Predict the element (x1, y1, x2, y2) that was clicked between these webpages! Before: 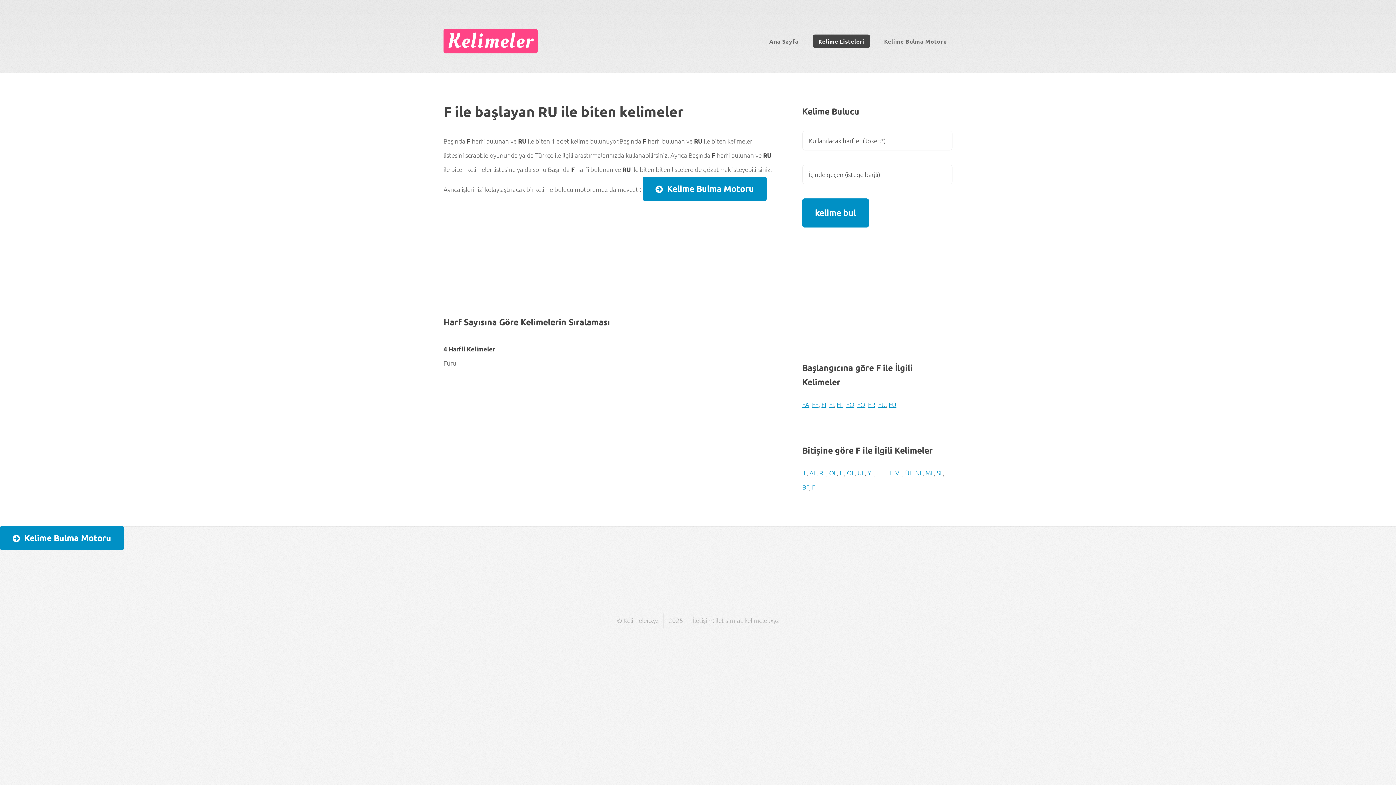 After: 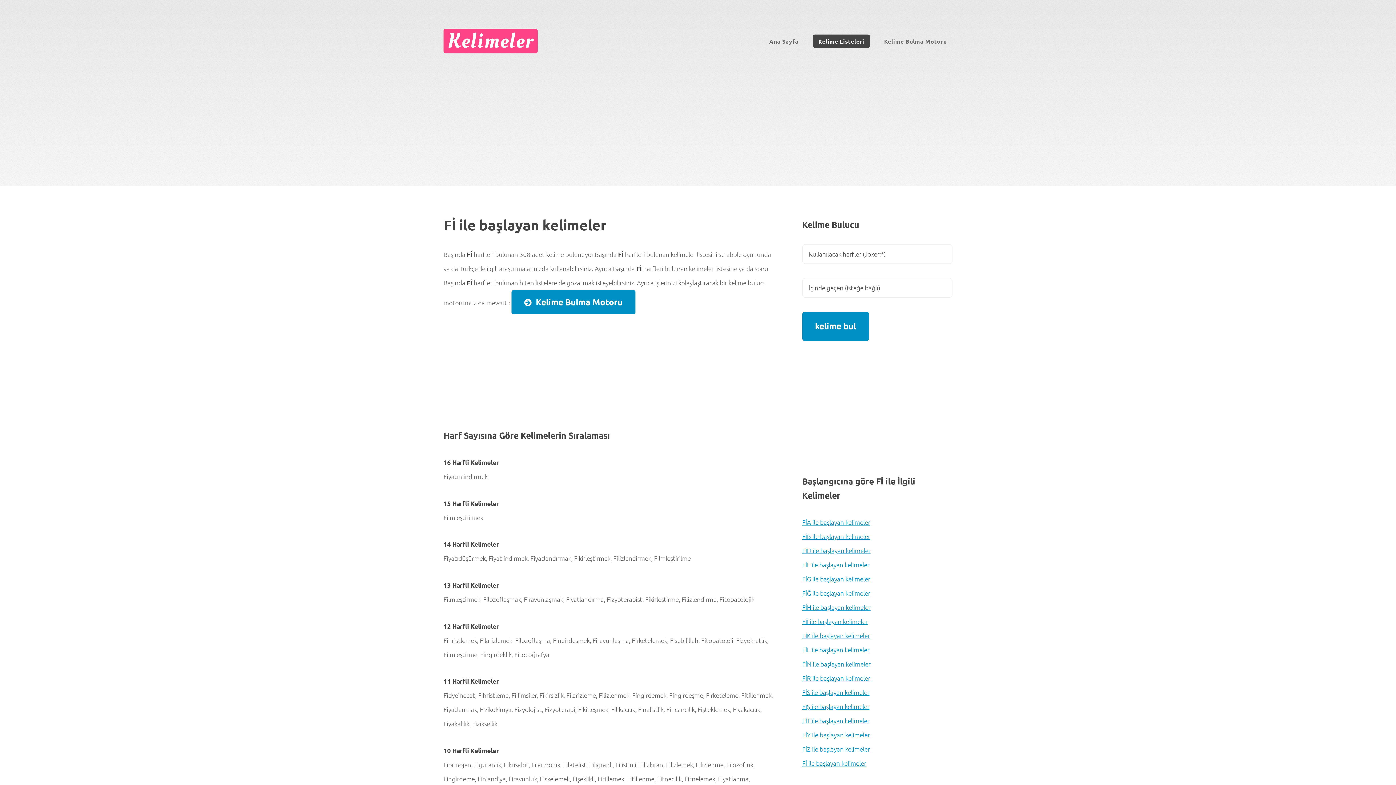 Action: label: Fİ bbox: (829, 400, 834, 408)